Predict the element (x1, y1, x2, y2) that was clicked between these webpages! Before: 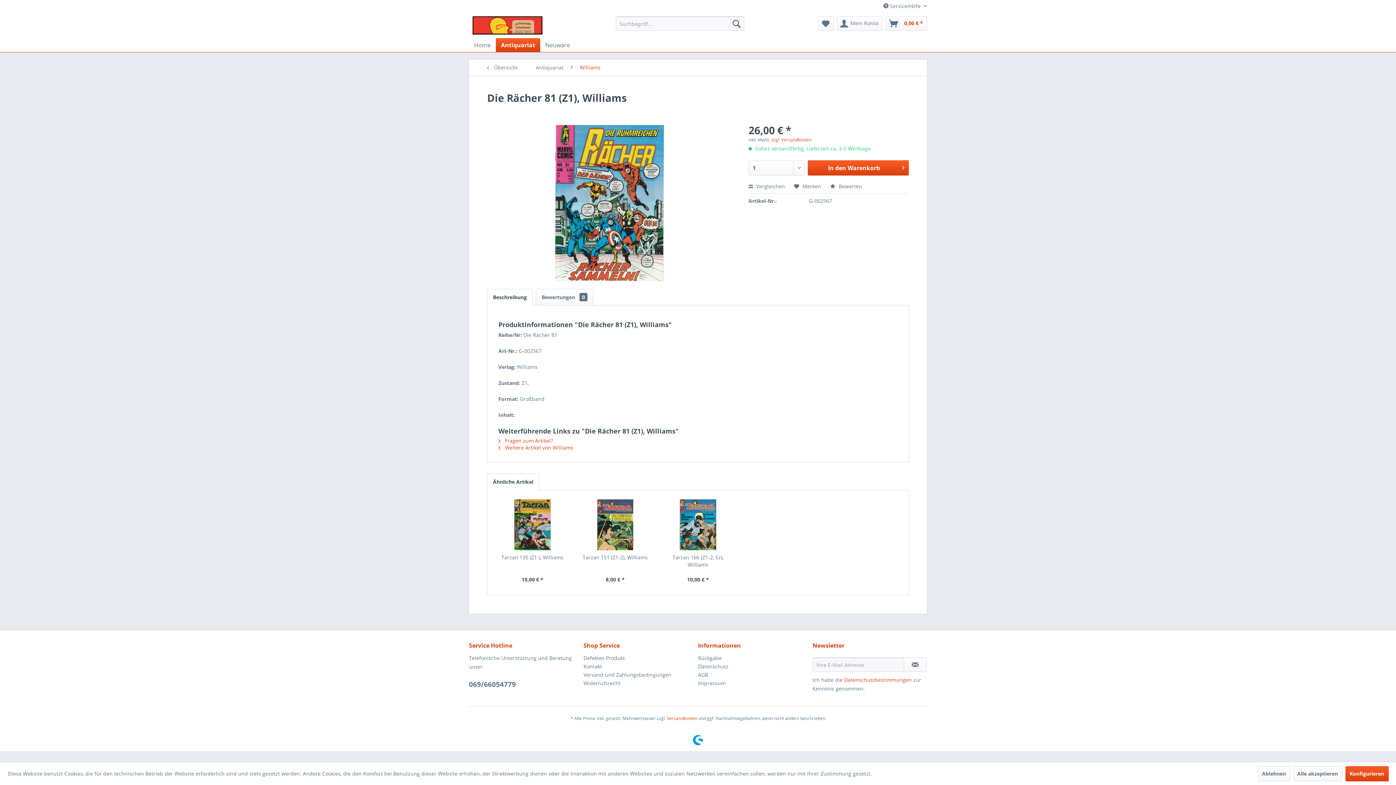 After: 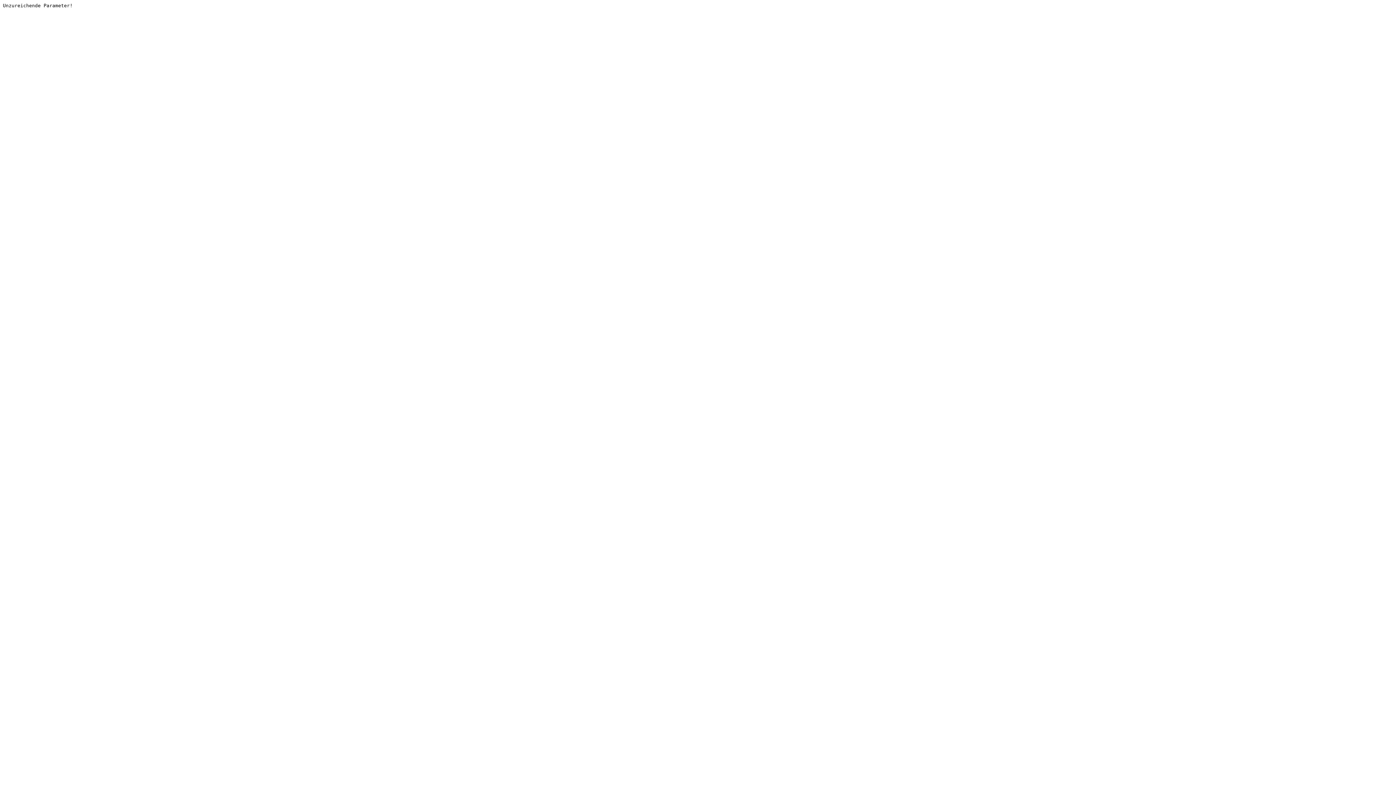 Action: label: Newsletter abonnieren bbox: (904, 657, 926, 672)